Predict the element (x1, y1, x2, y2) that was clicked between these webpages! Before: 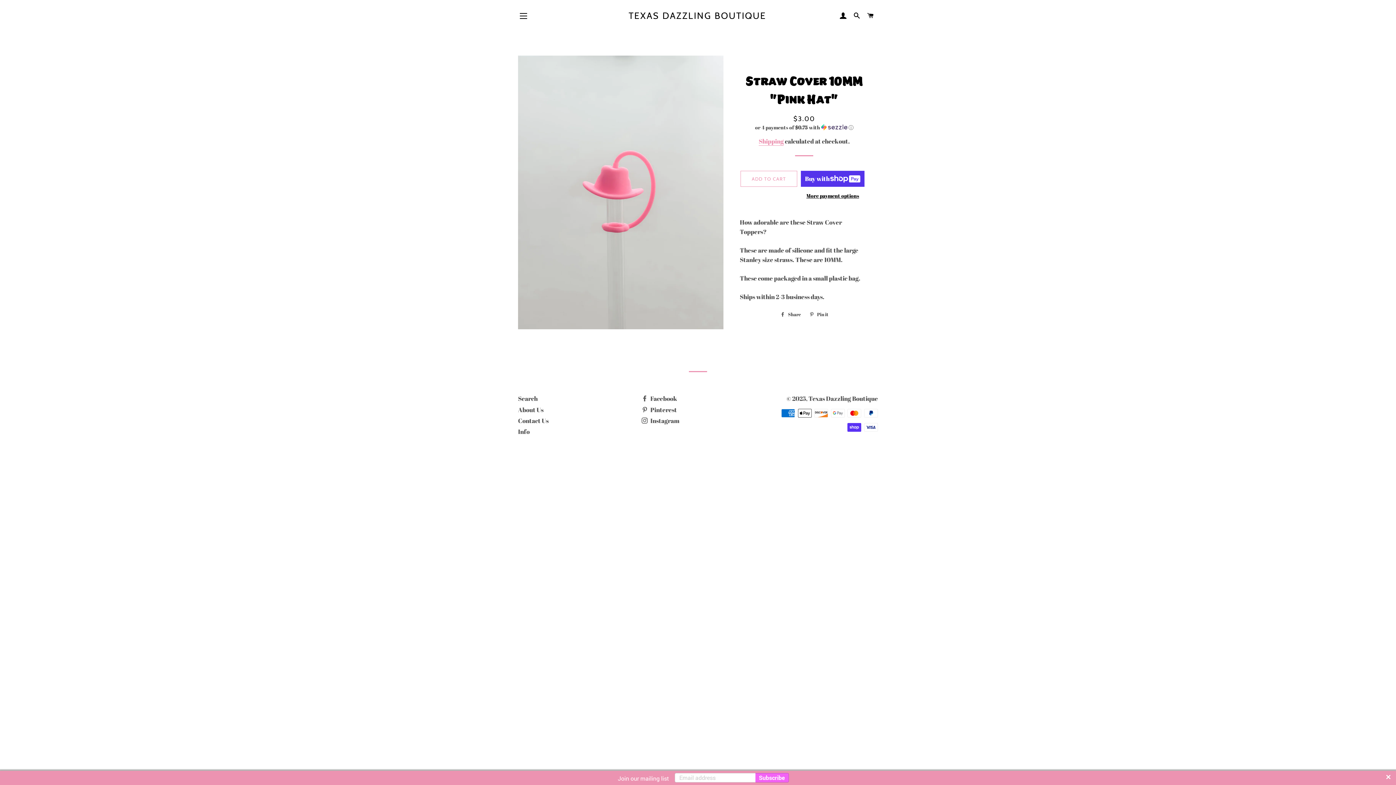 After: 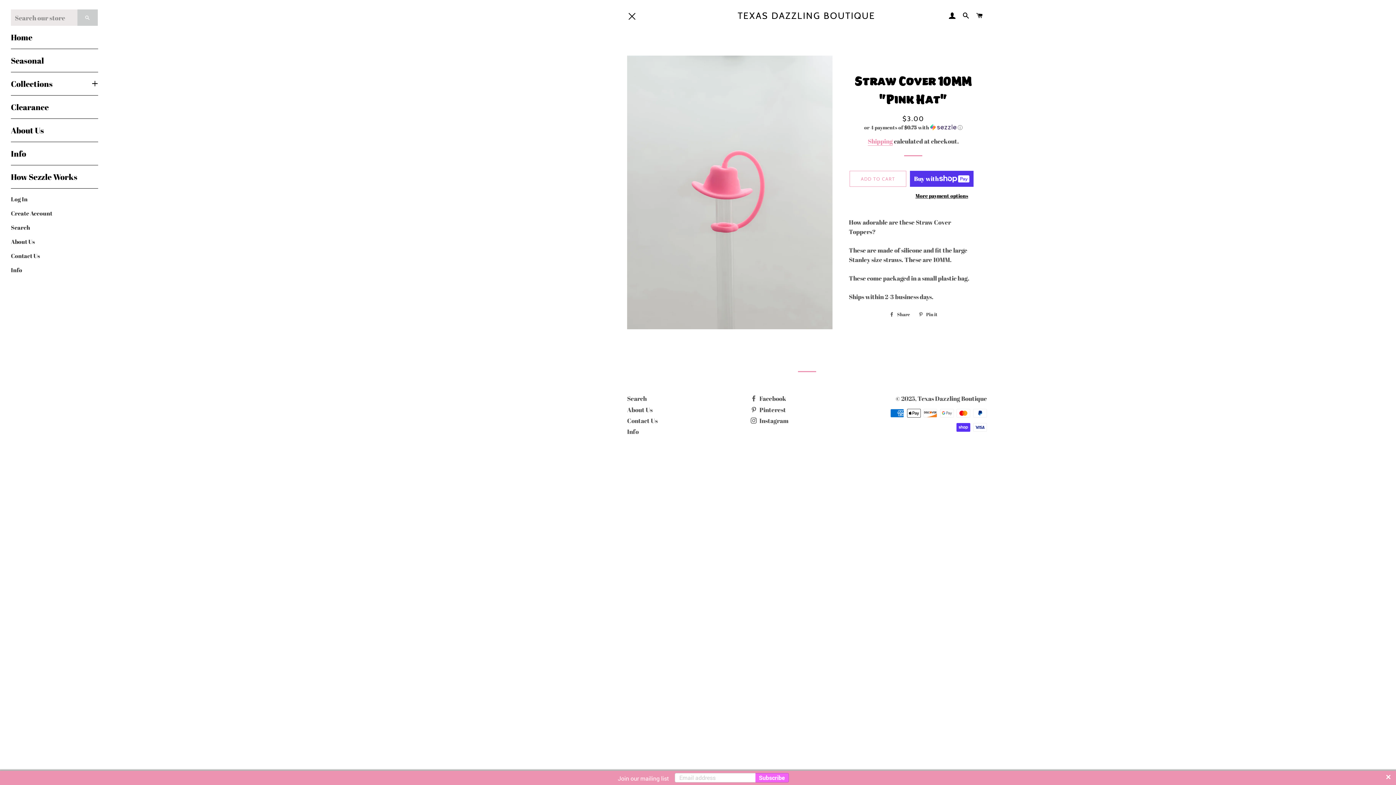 Action: bbox: (514, 6, 532, 25) label: SITE NAVIGATION